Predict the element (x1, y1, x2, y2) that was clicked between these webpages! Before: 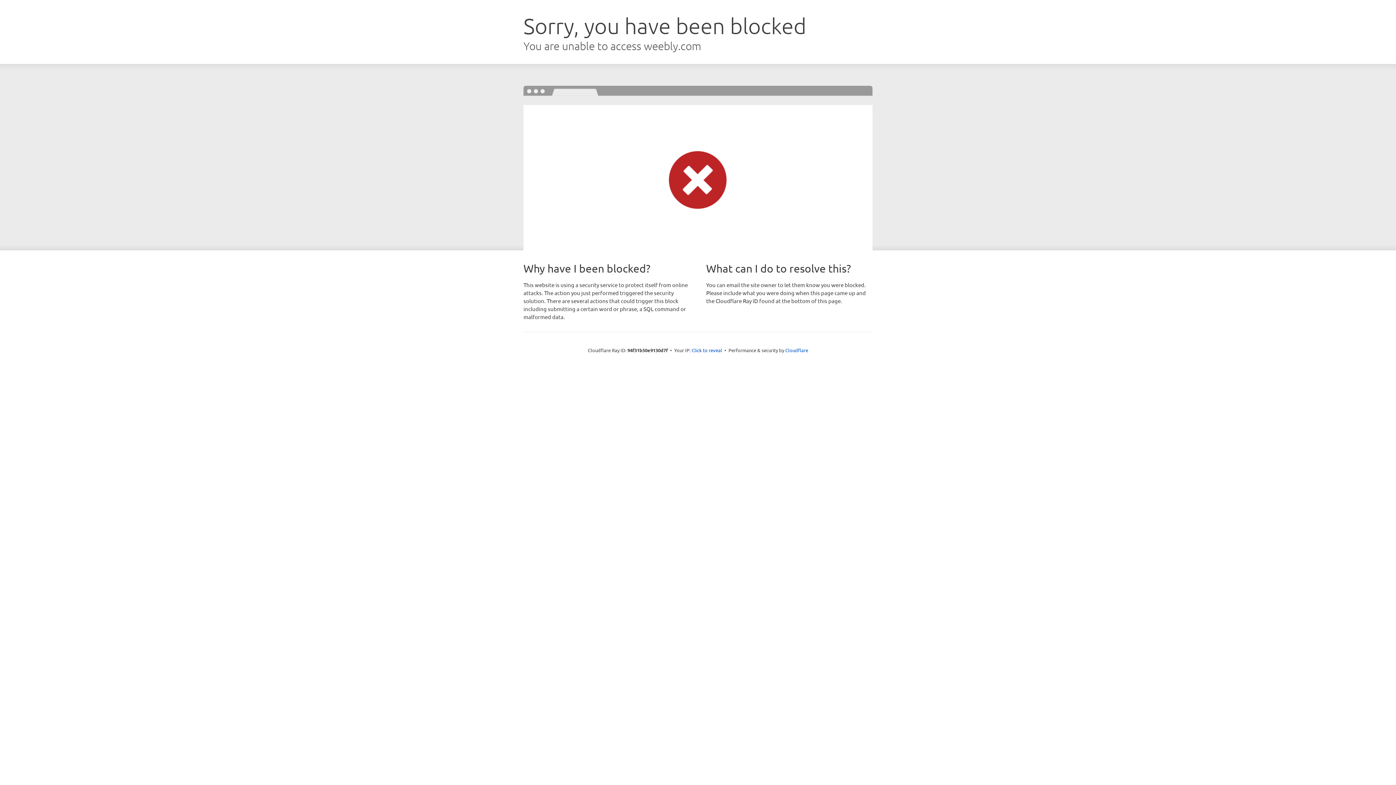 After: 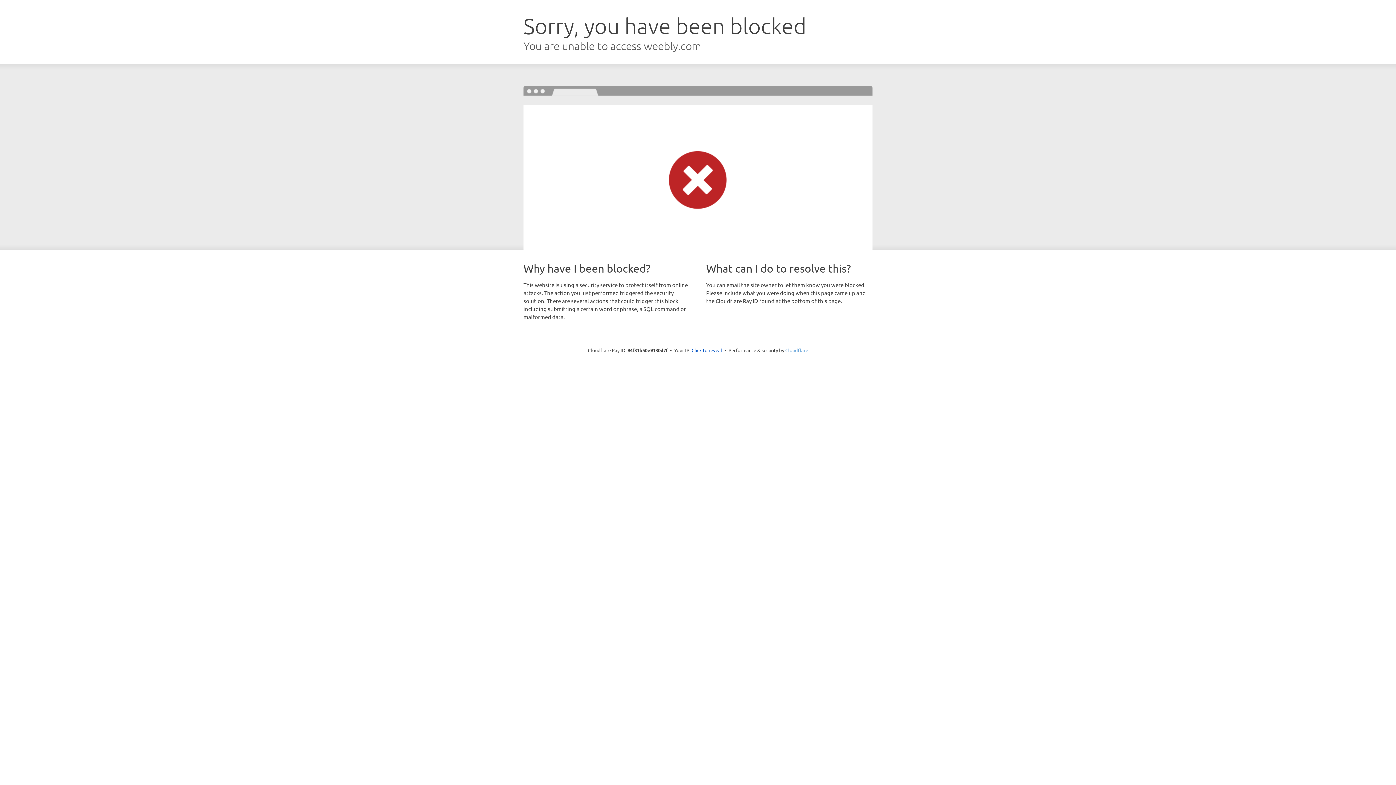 Action: label: Cloudflare bbox: (785, 347, 808, 353)